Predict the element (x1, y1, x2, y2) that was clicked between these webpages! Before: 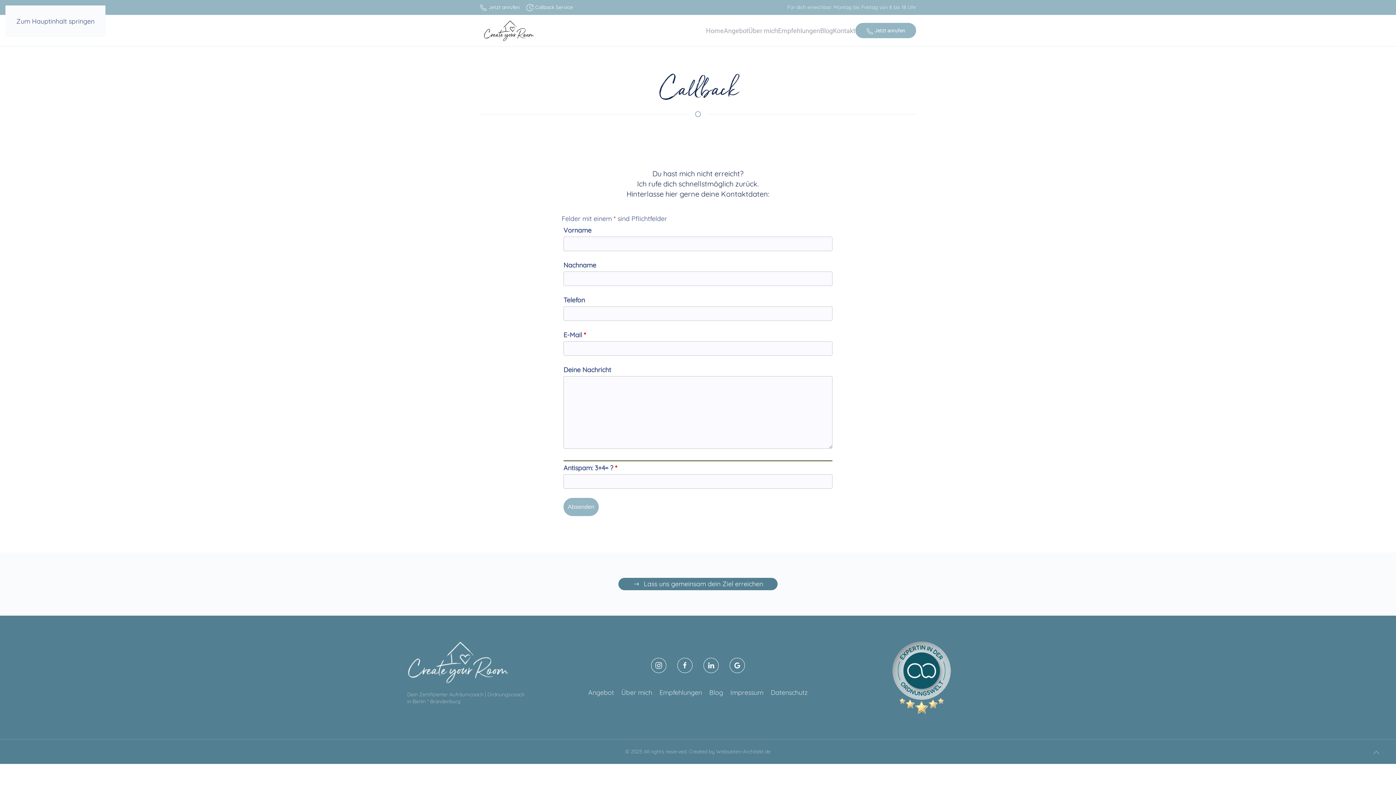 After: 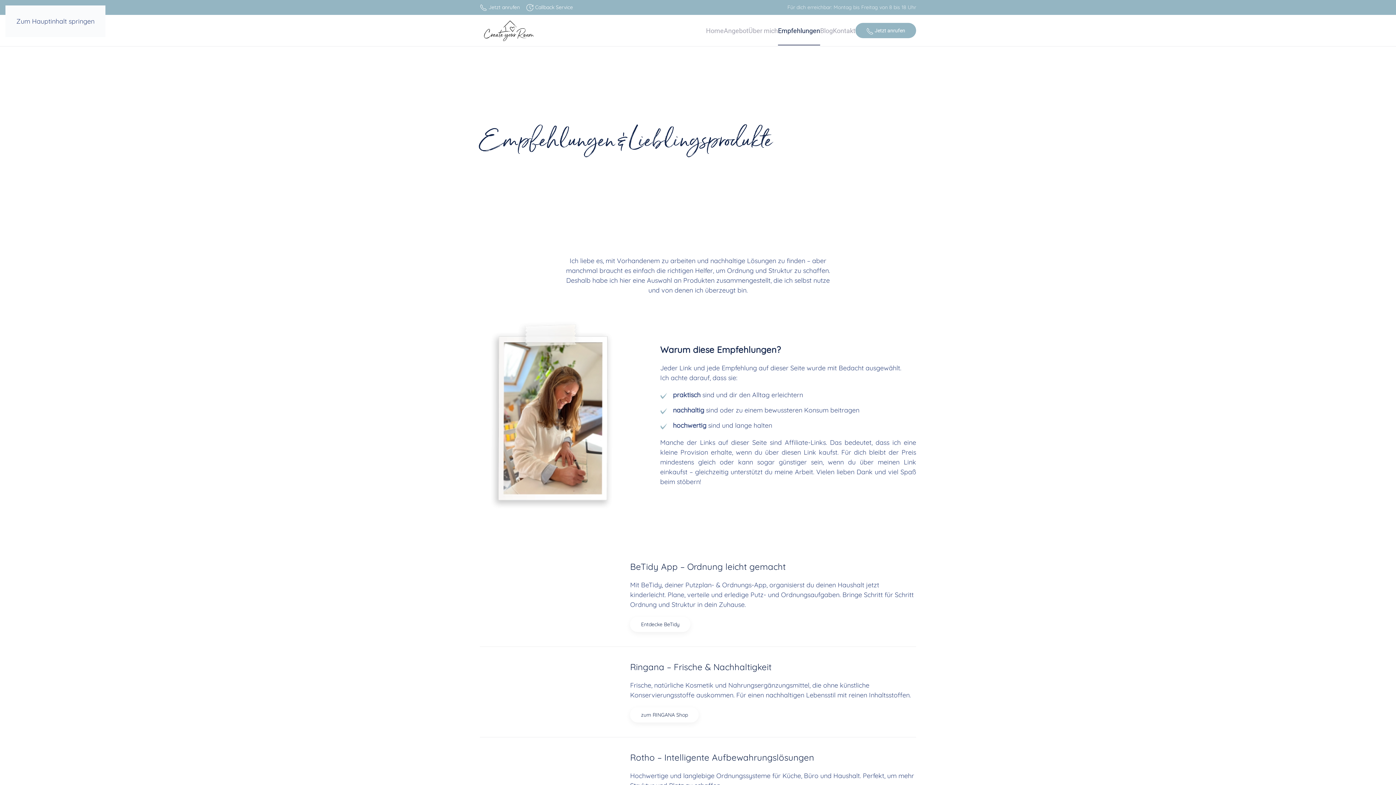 Action: label: Empfehlungen bbox: (659, 687, 702, 697)